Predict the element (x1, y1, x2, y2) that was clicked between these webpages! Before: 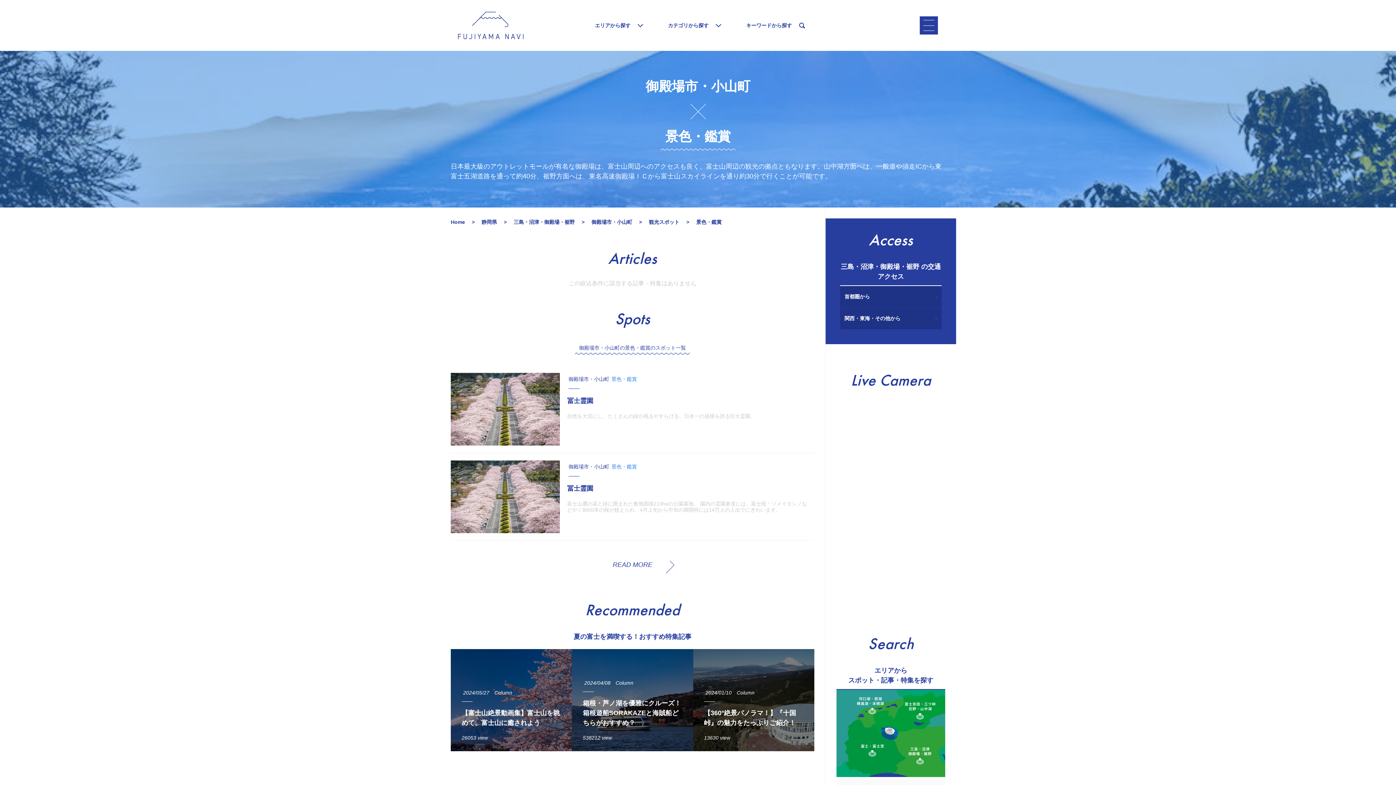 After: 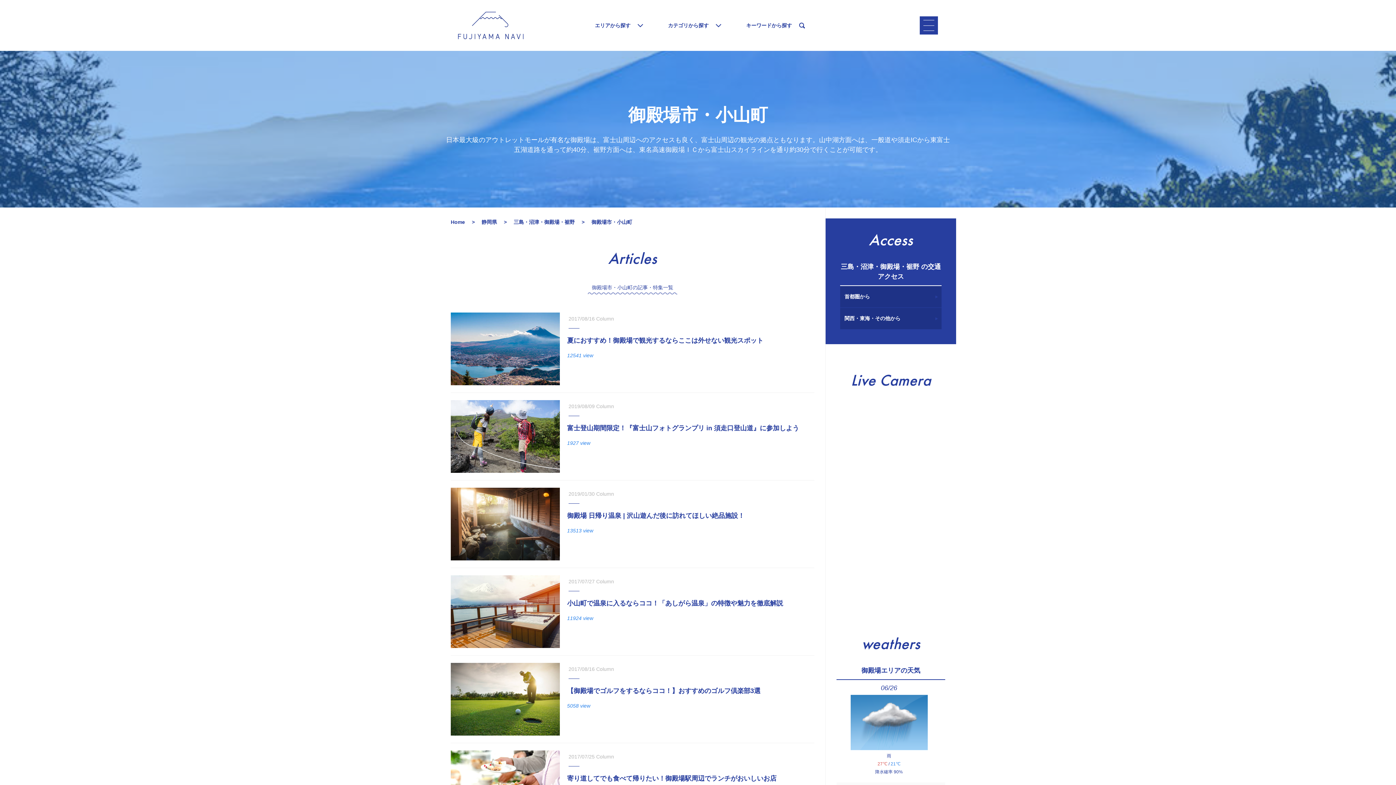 Action: label: 御殿場市・小山町  bbox: (591, 219, 633, 225)